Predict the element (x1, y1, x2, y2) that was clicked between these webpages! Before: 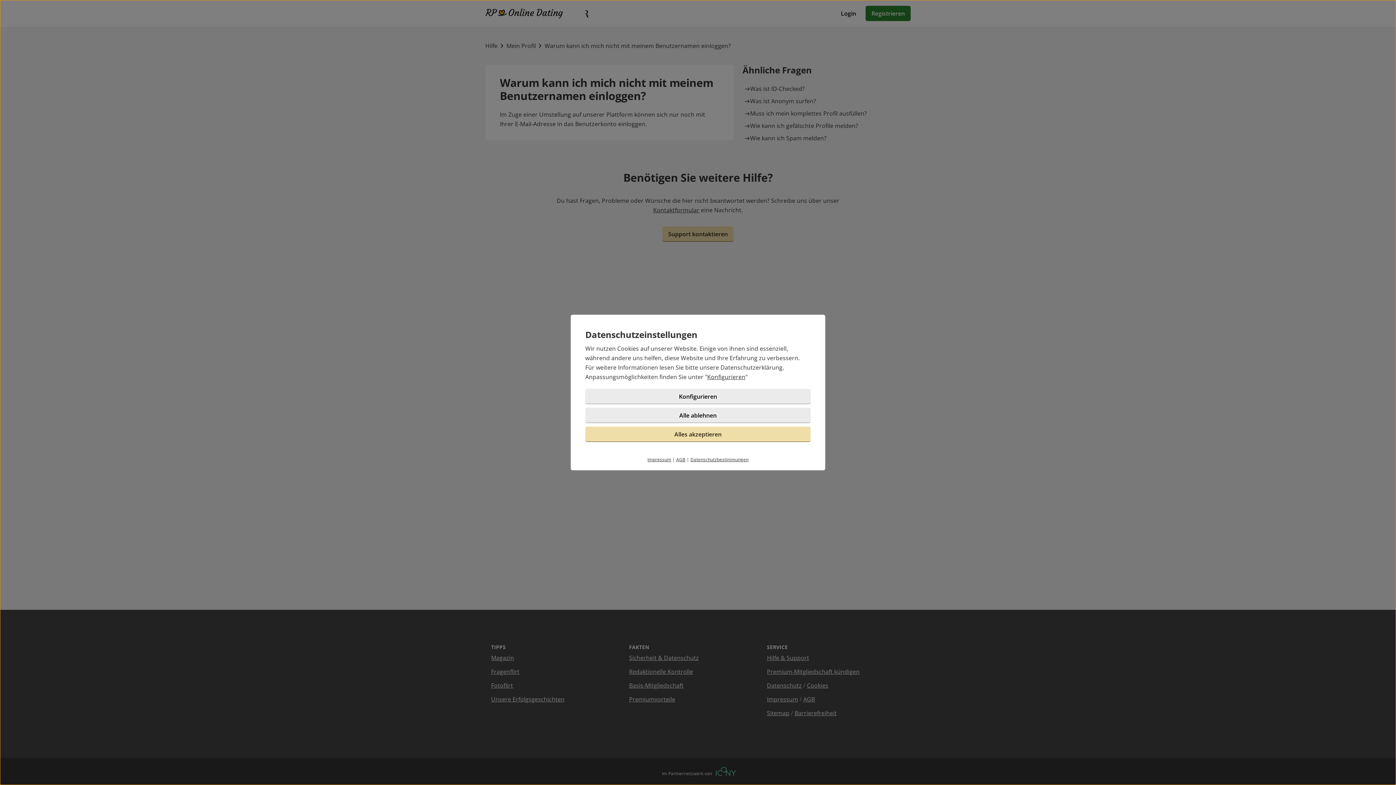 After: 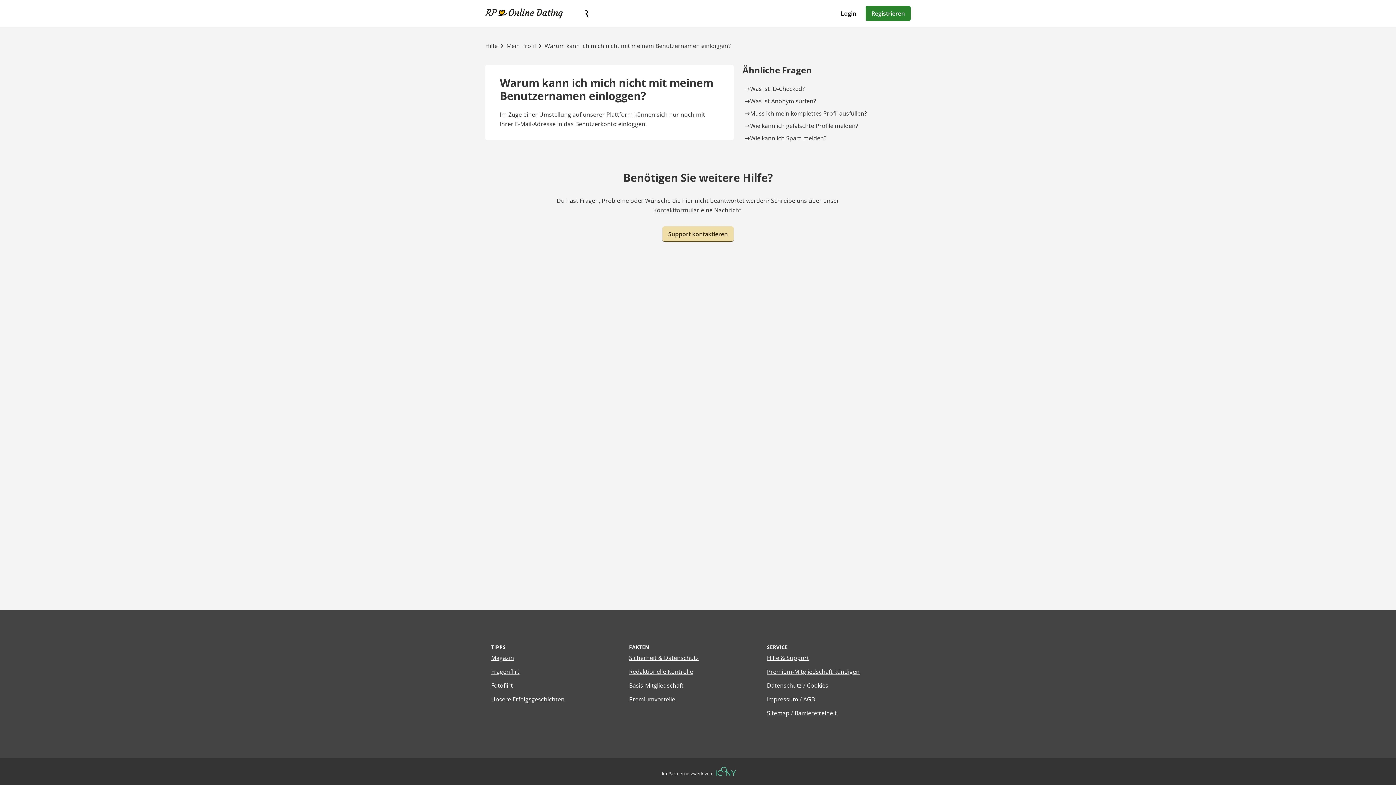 Action: bbox: (585, 426, 810, 442) label: Alles akzeptieren